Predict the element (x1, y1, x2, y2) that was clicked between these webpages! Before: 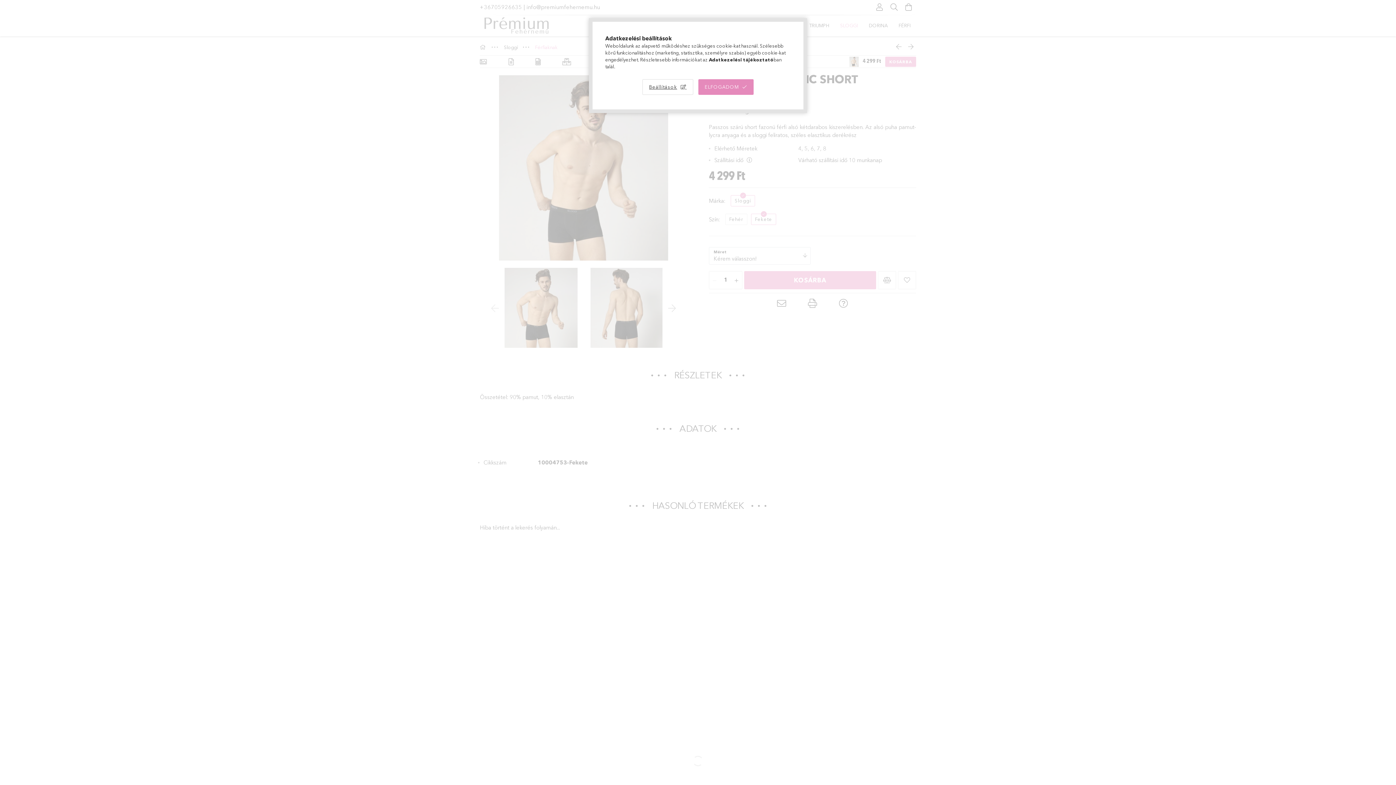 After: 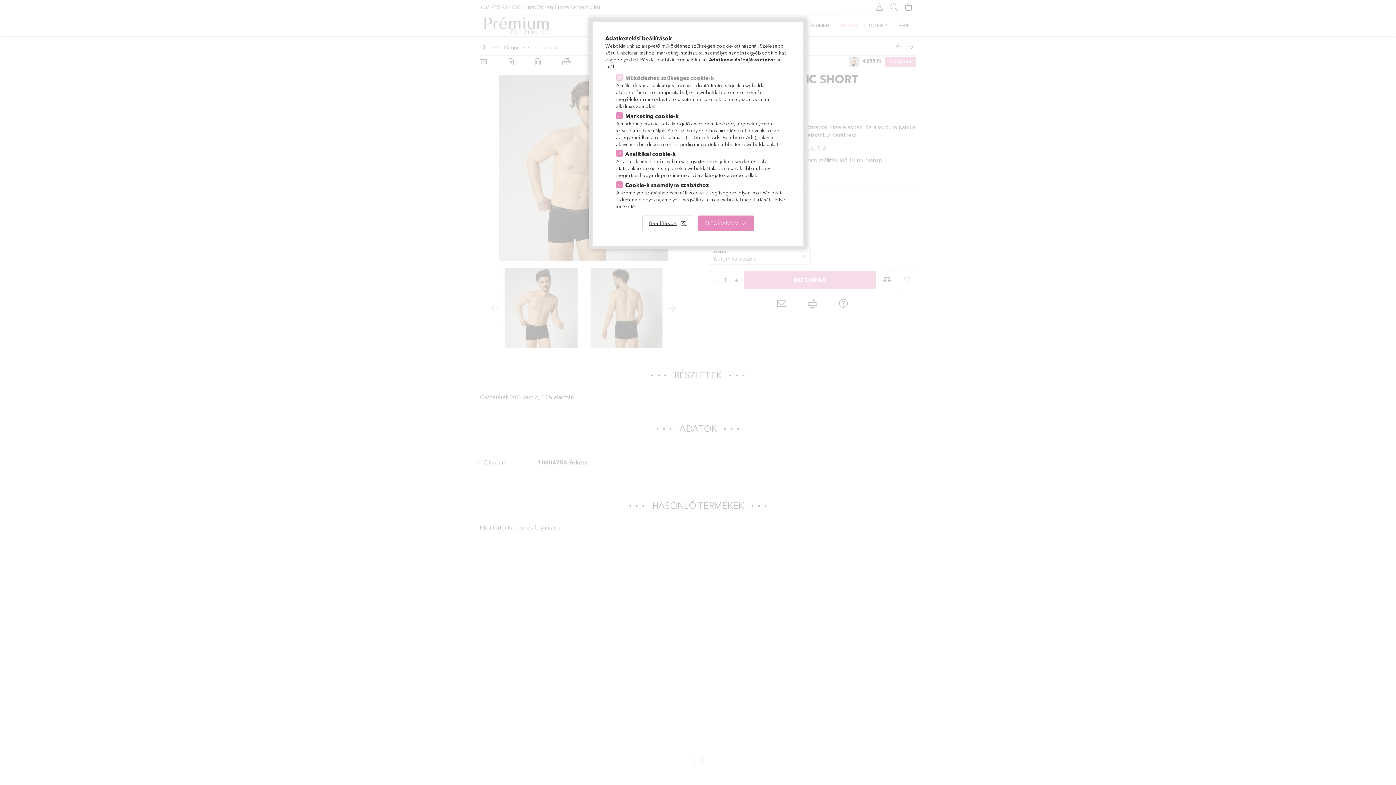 Action: label: Beállítások bbox: (642, 79, 693, 94)